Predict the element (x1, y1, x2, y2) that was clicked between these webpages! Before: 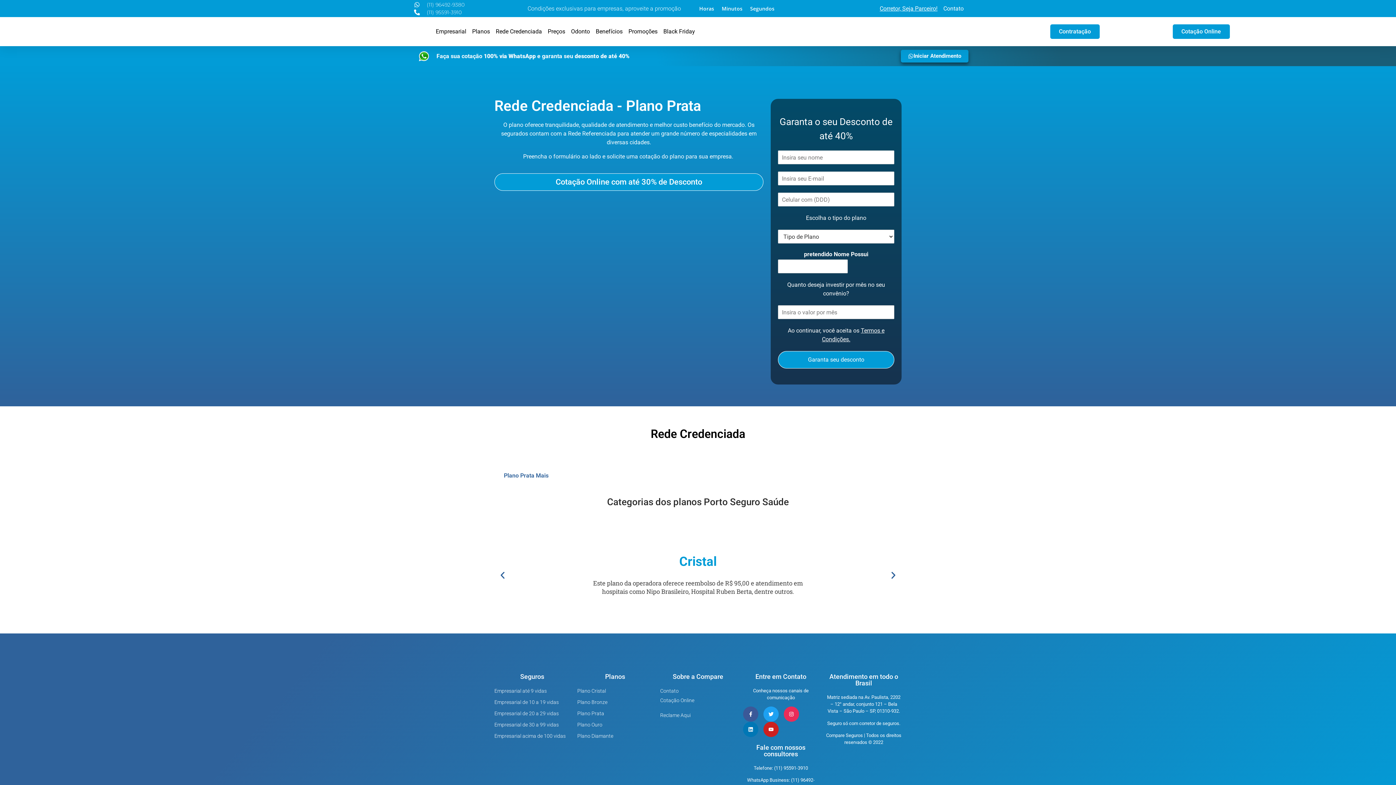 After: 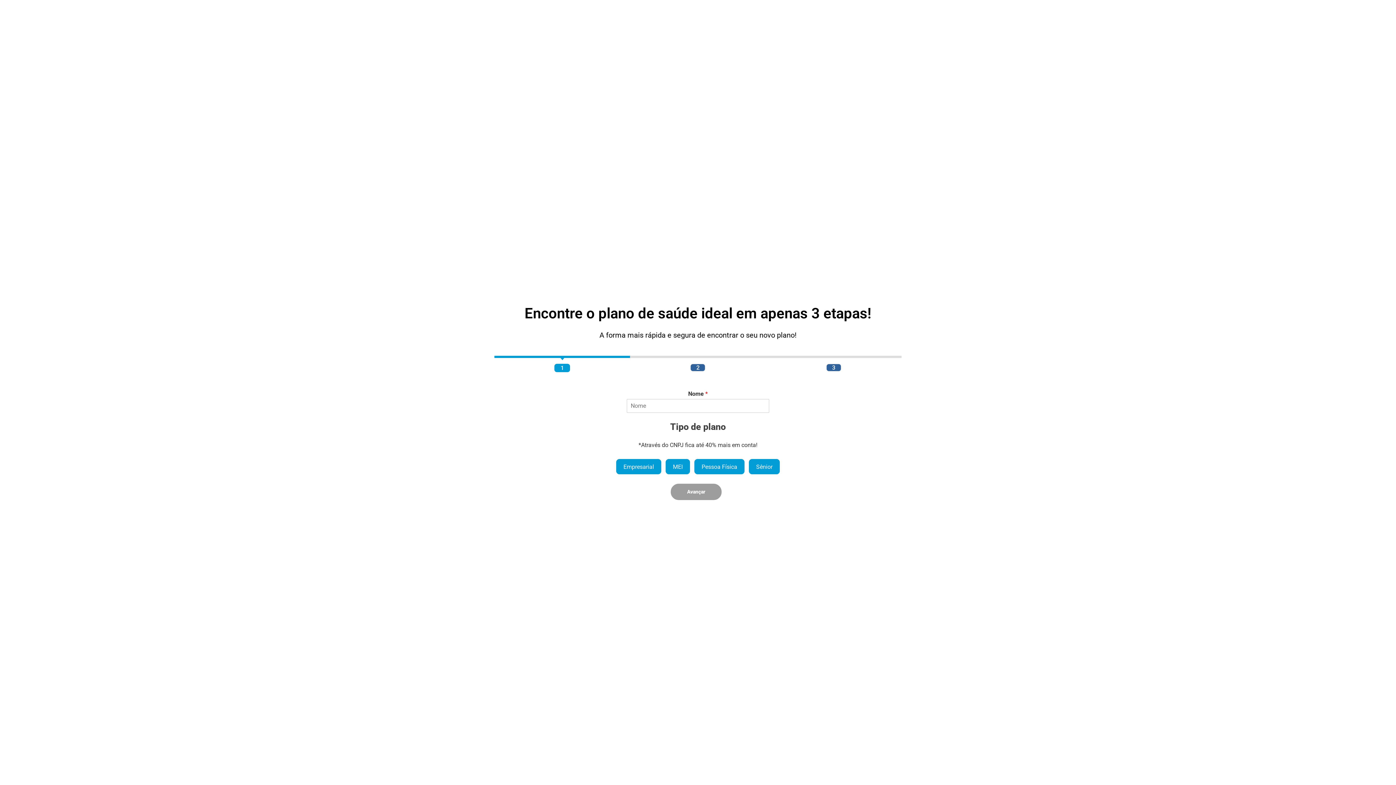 Action: bbox: (660, 697, 736, 704) label: Cotação Online